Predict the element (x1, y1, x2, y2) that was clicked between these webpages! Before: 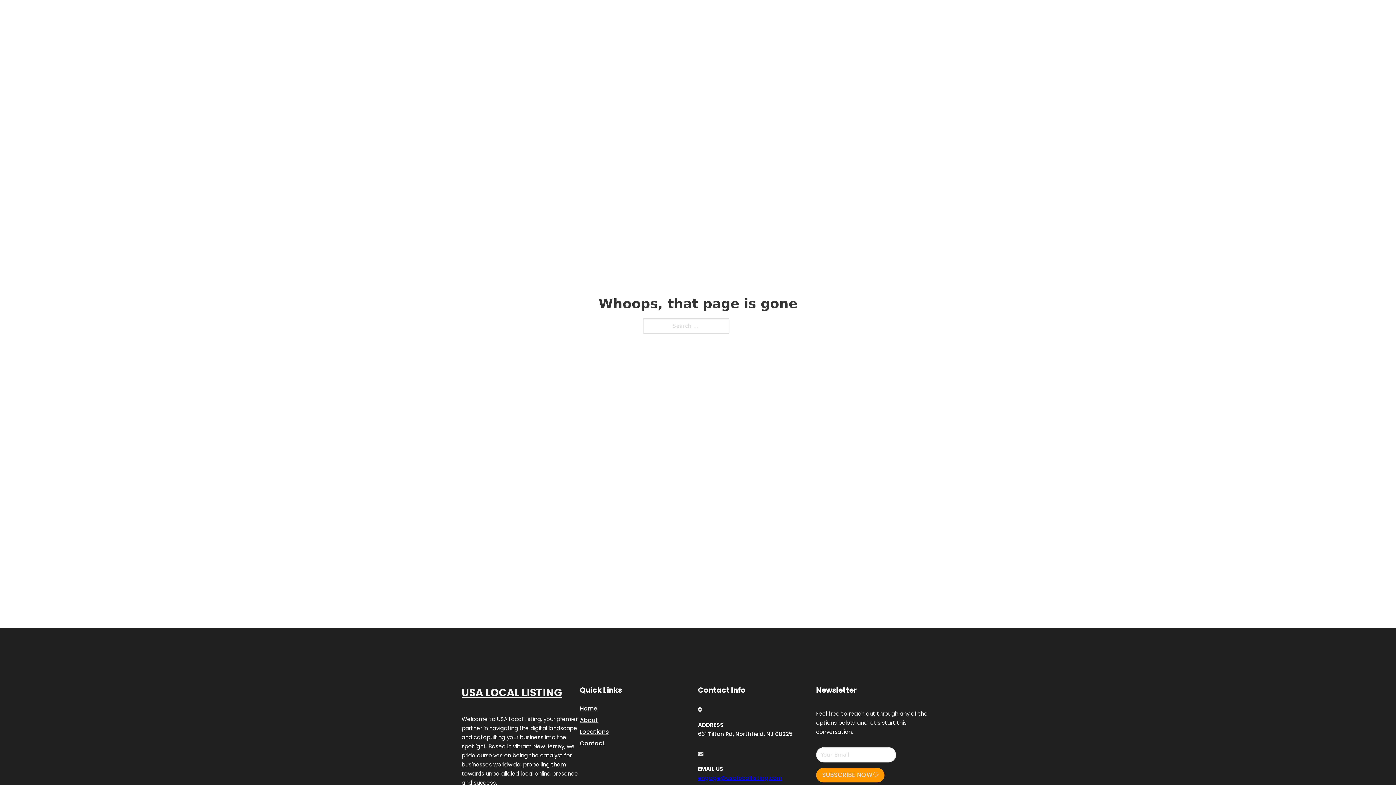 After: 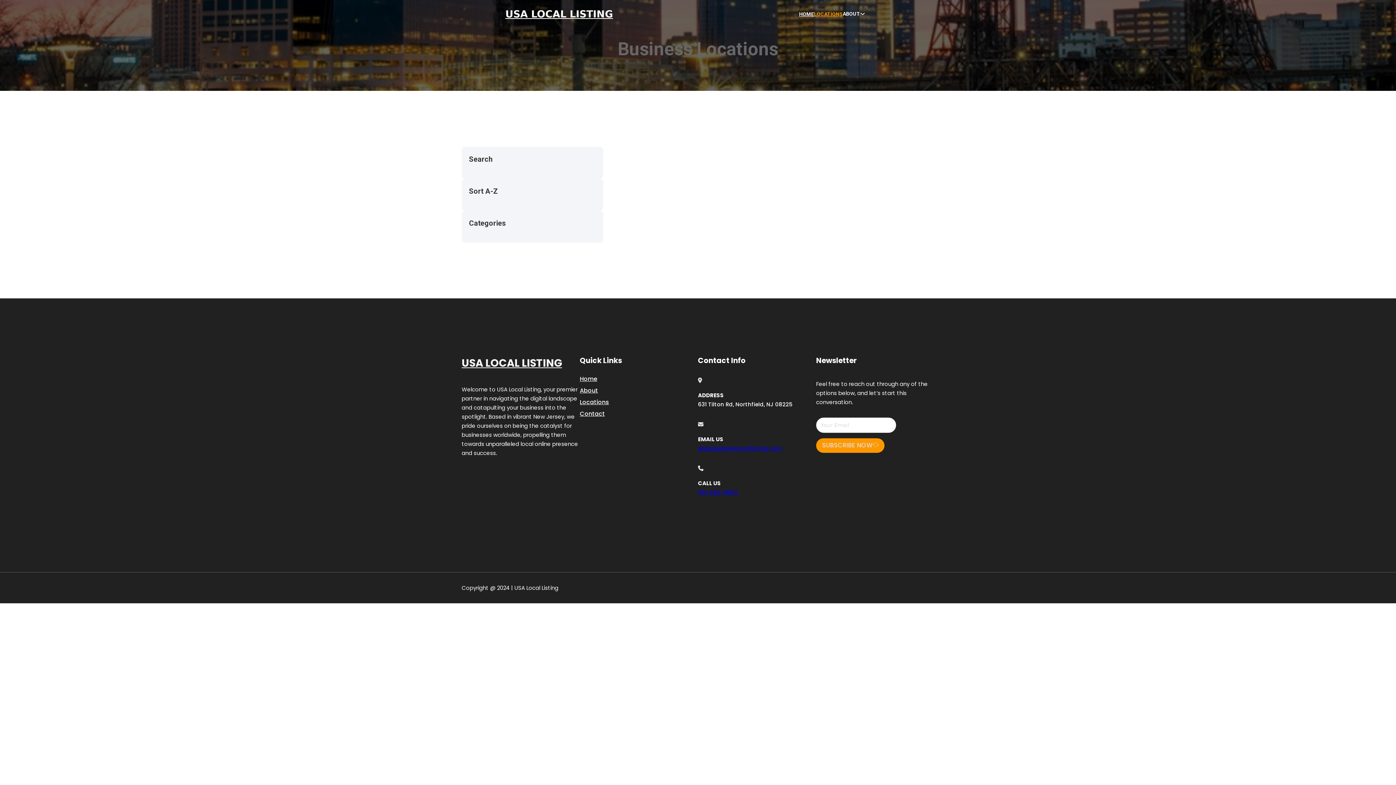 Action: bbox: (580, 727, 609, 736) label: Locations